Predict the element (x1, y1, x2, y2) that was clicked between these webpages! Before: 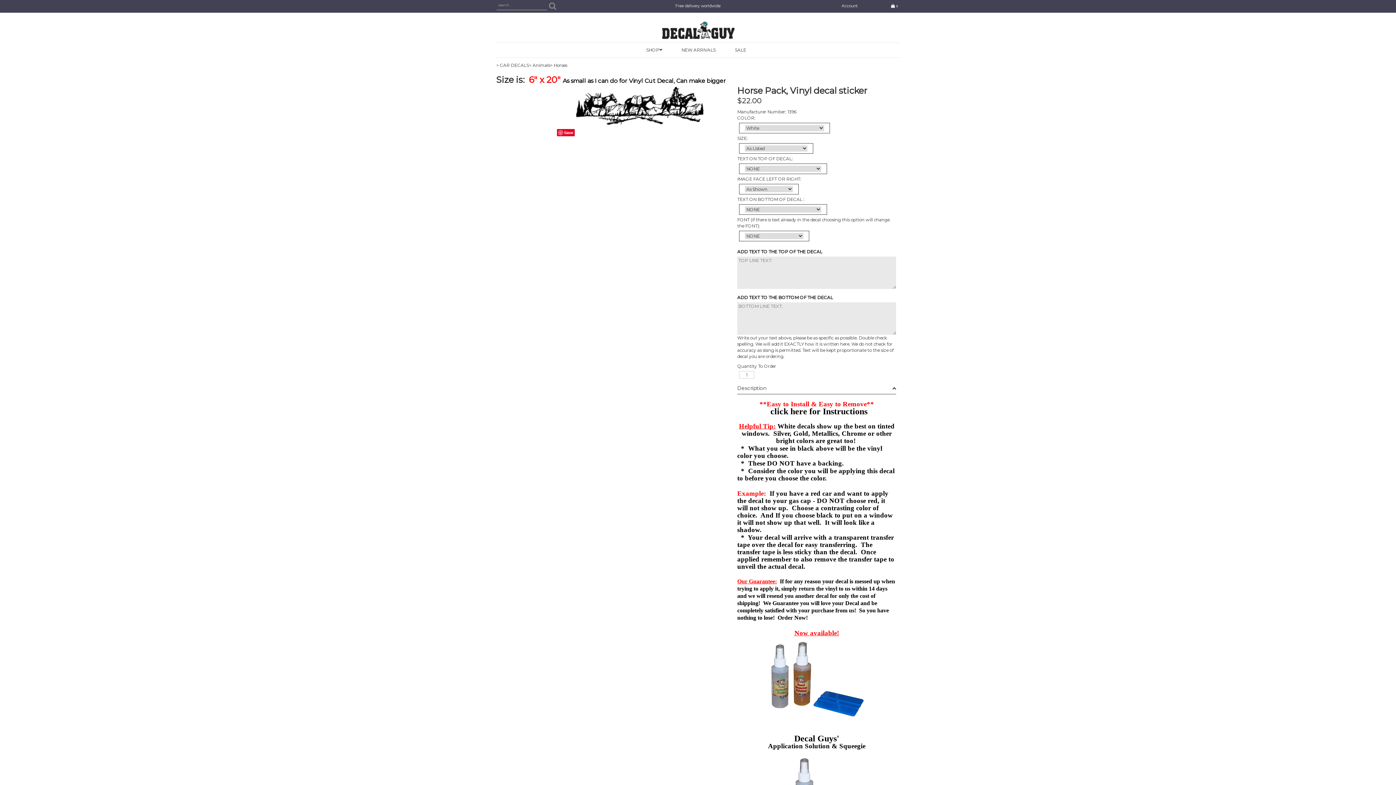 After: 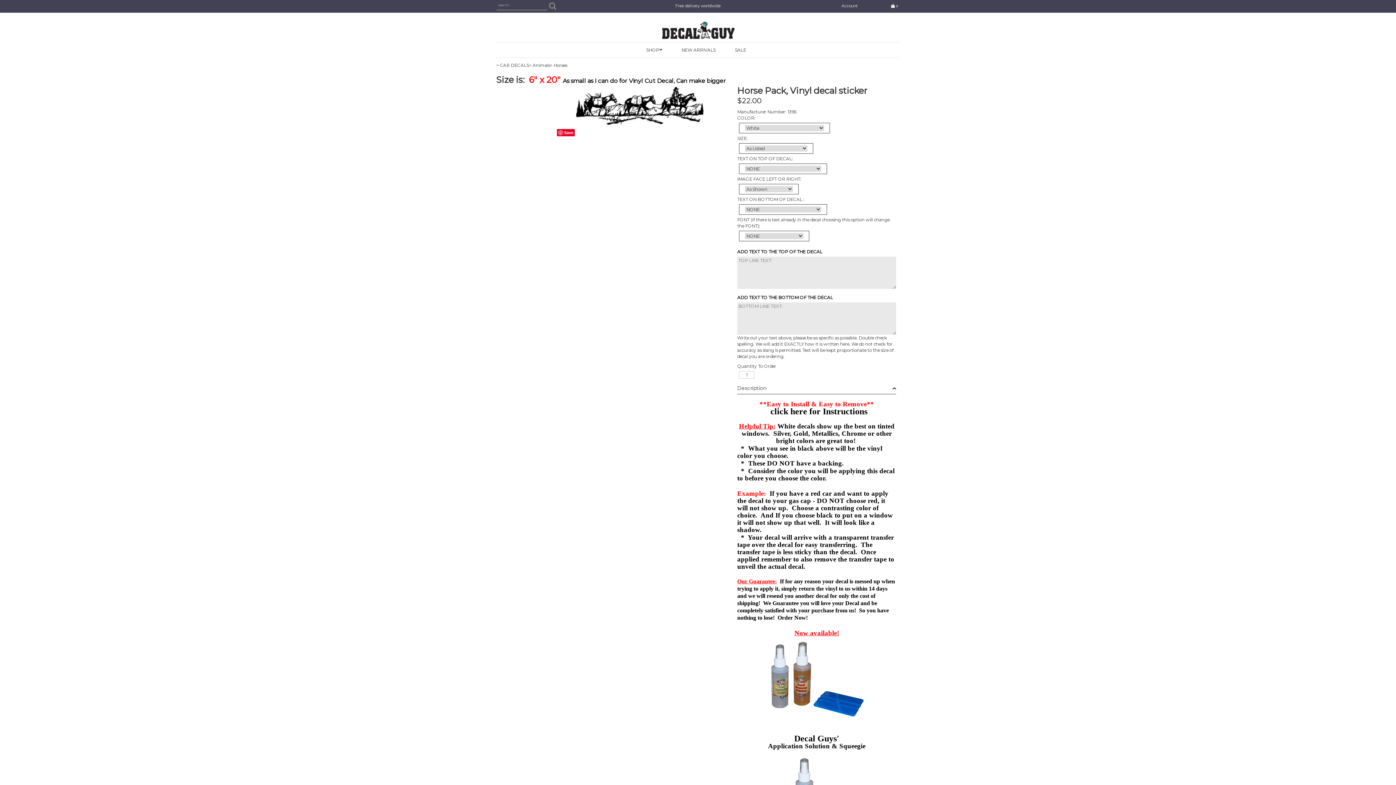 Action: label: Save bbox: (556, 128, 574, 136)